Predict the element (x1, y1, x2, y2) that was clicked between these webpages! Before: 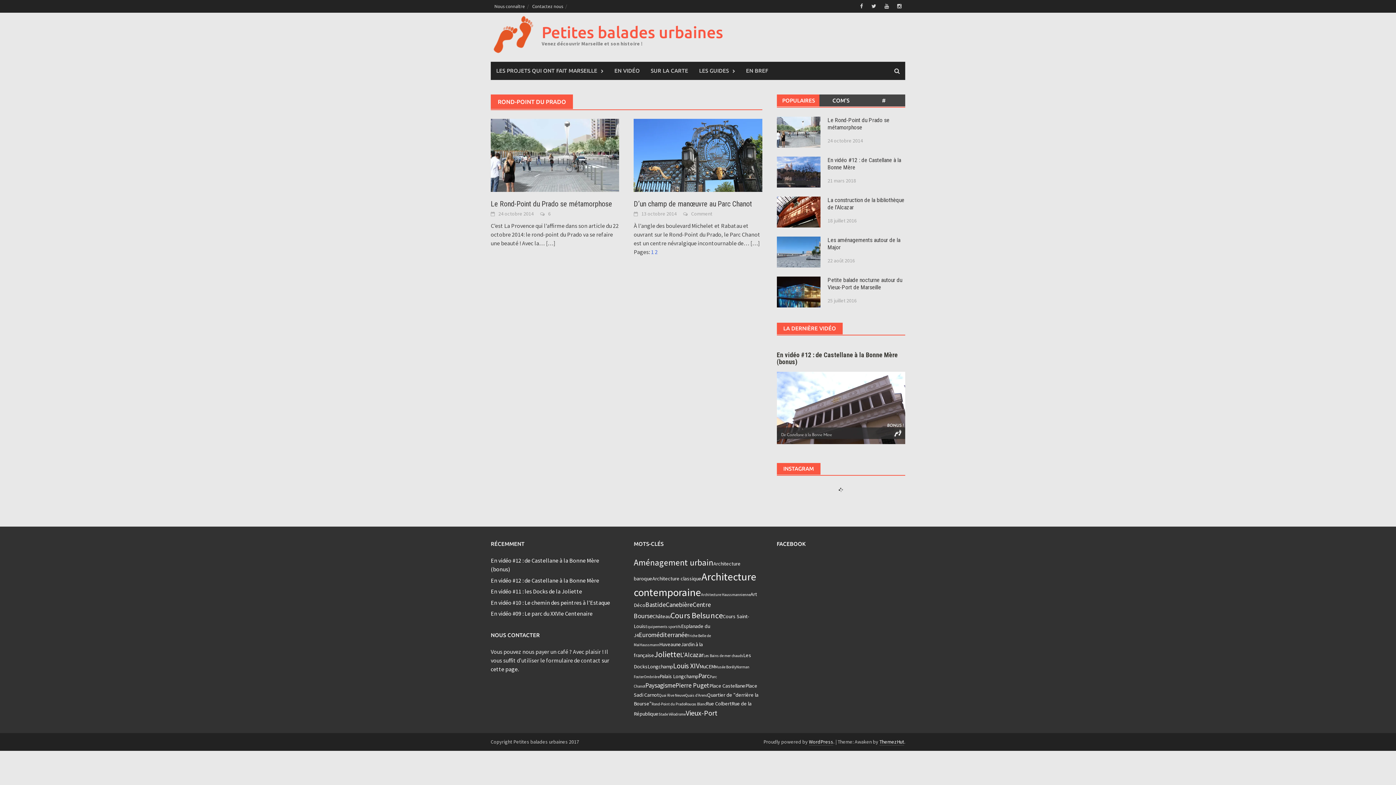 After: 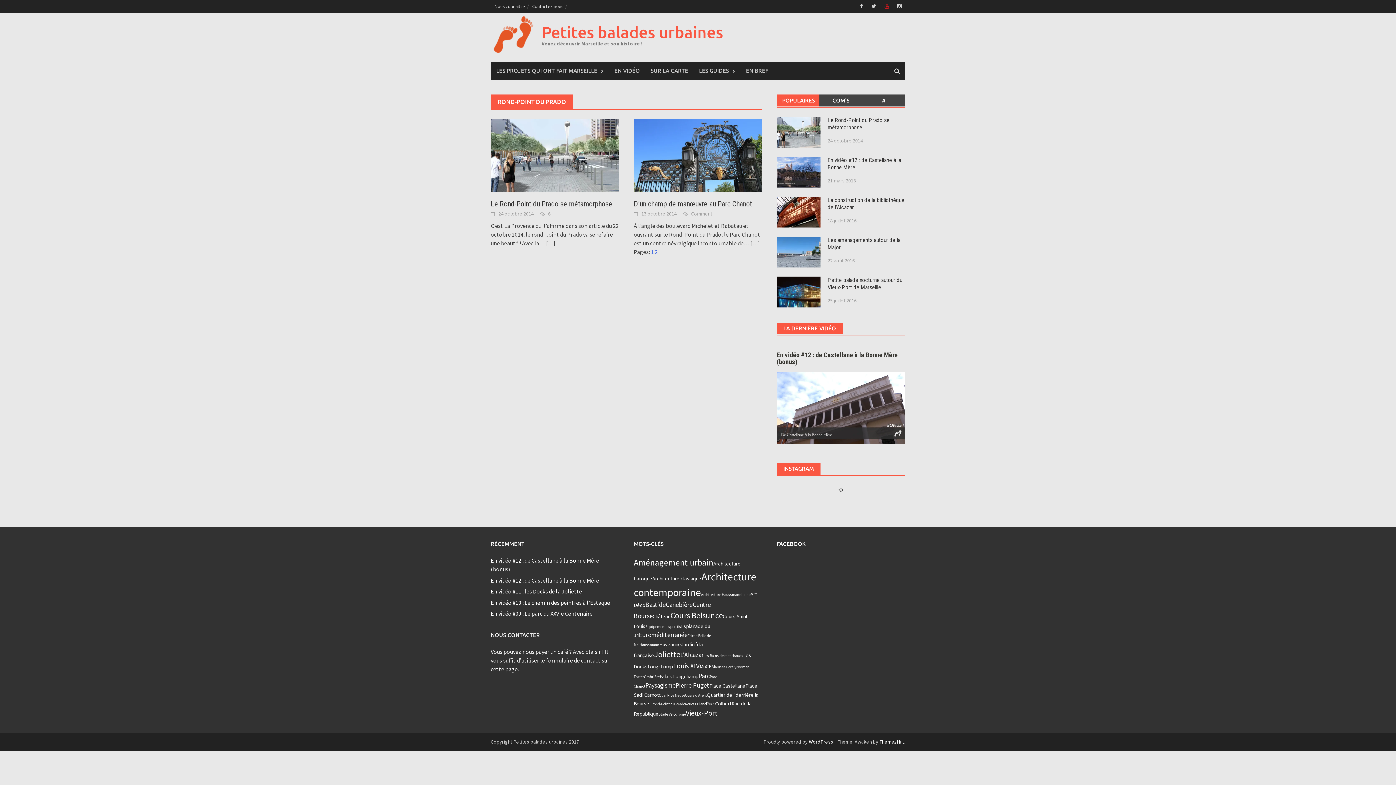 Action: bbox: (881, 1, 892, 10)